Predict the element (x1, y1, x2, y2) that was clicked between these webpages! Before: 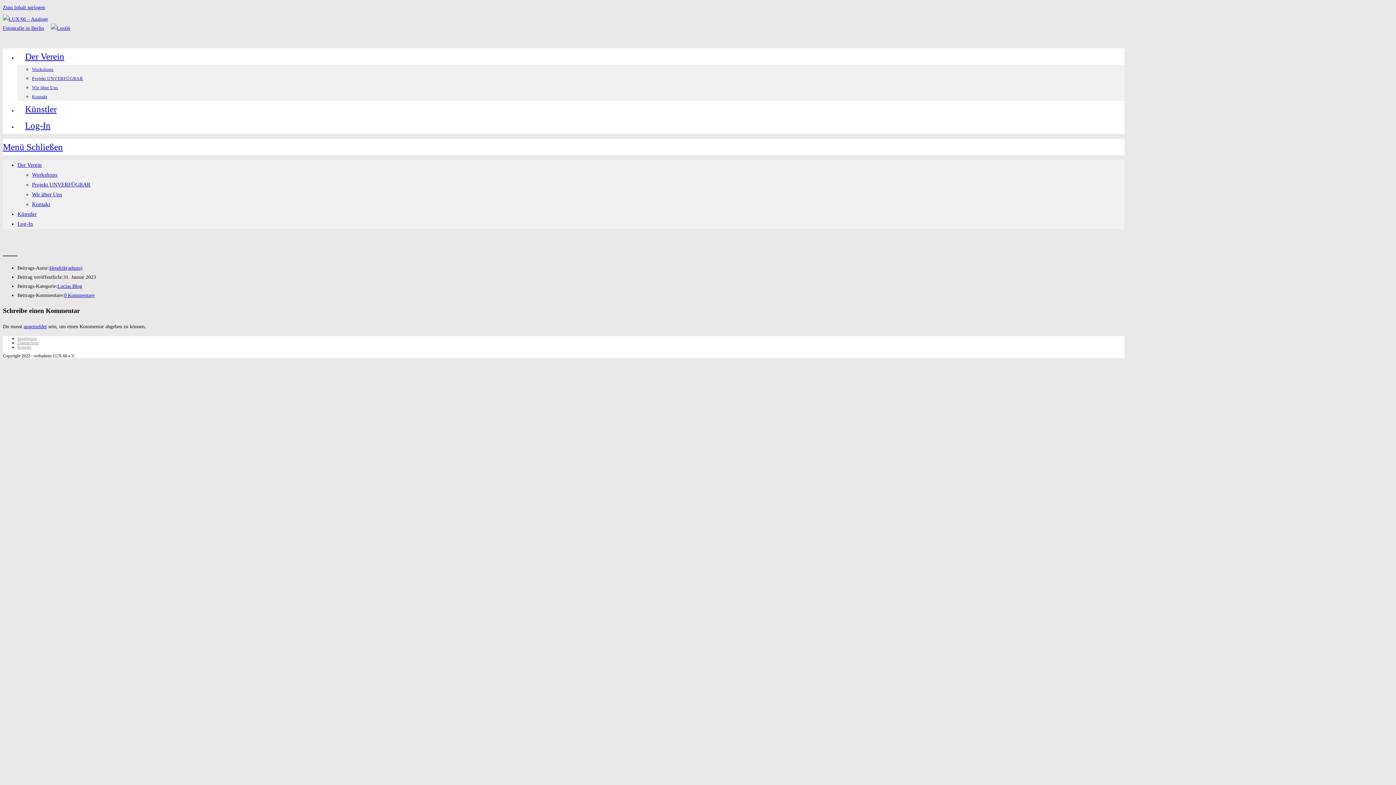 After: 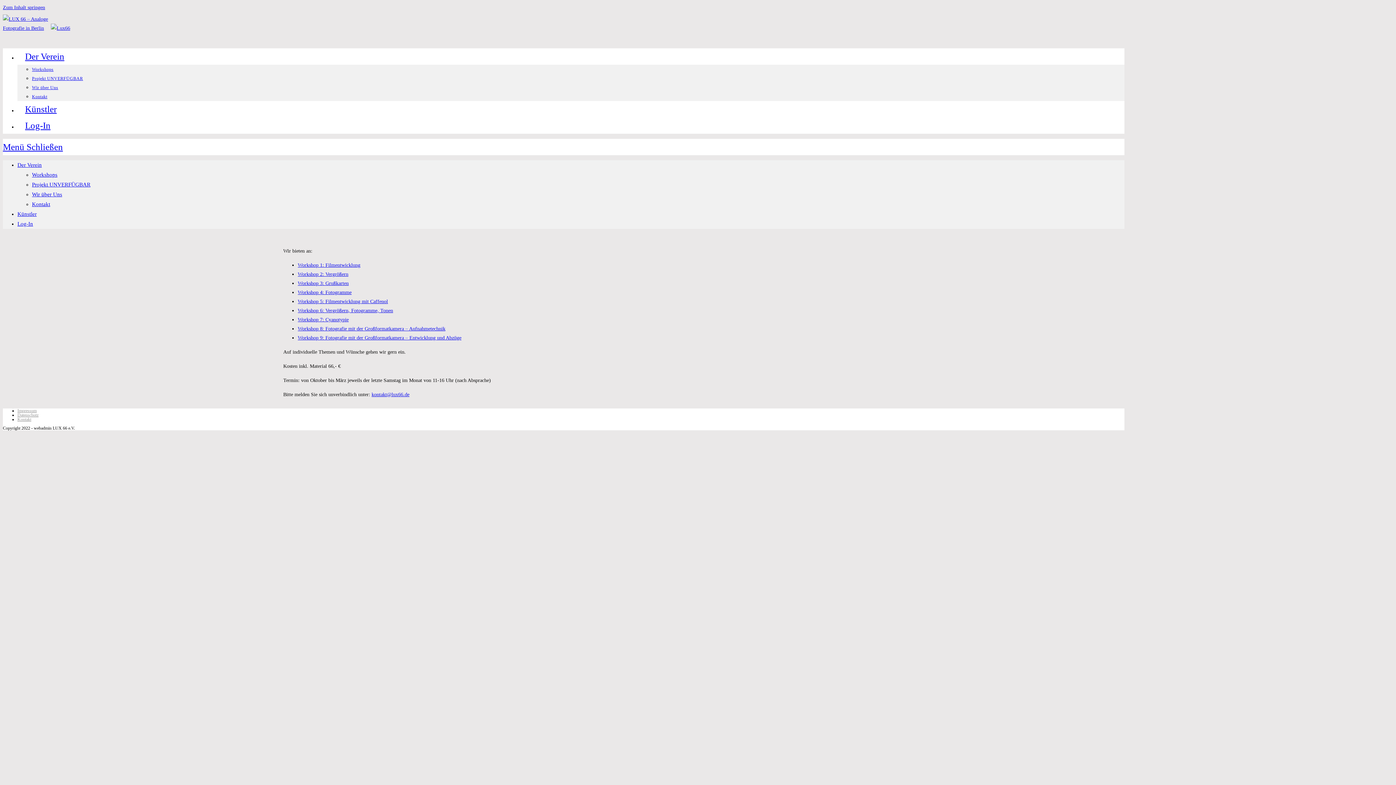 Action: bbox: (32, 66, 53, 72) label: Workshops